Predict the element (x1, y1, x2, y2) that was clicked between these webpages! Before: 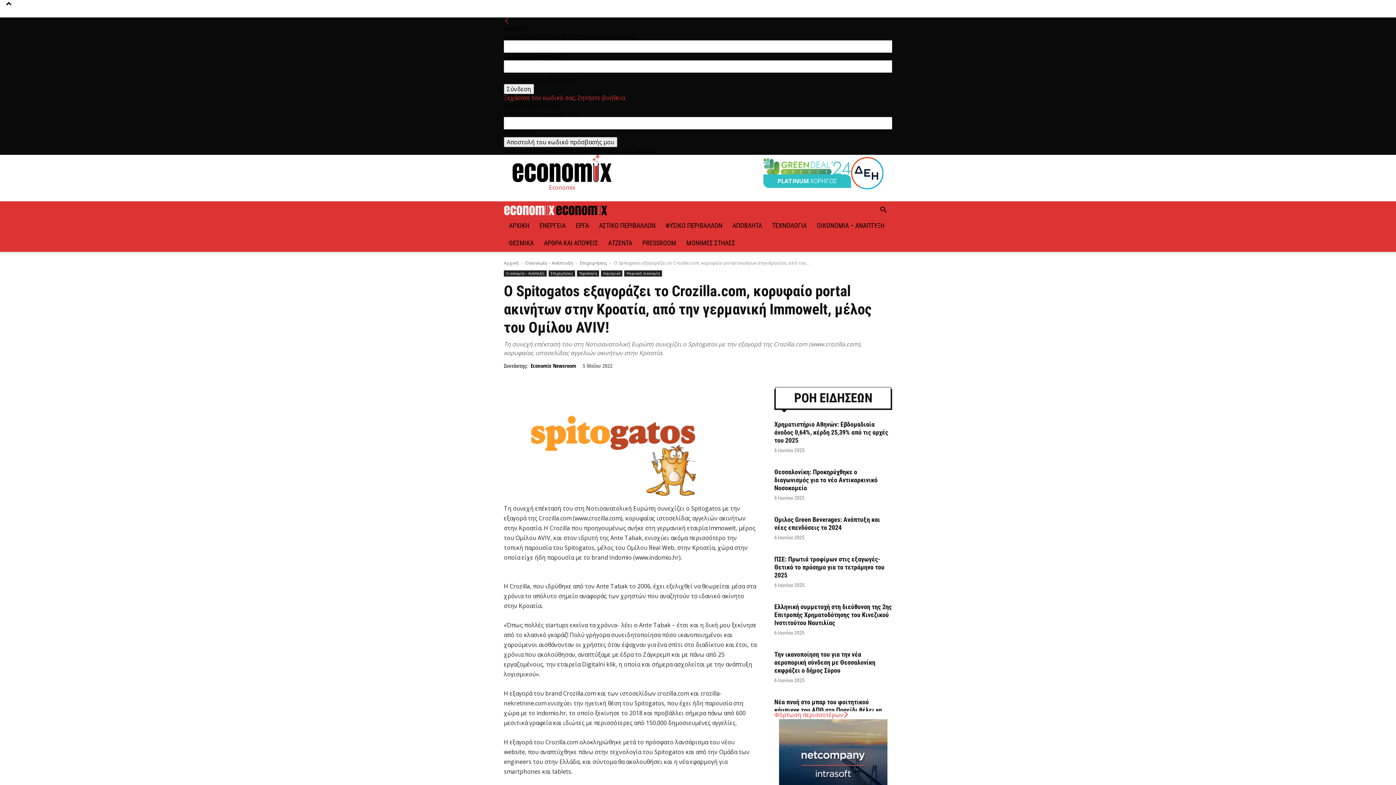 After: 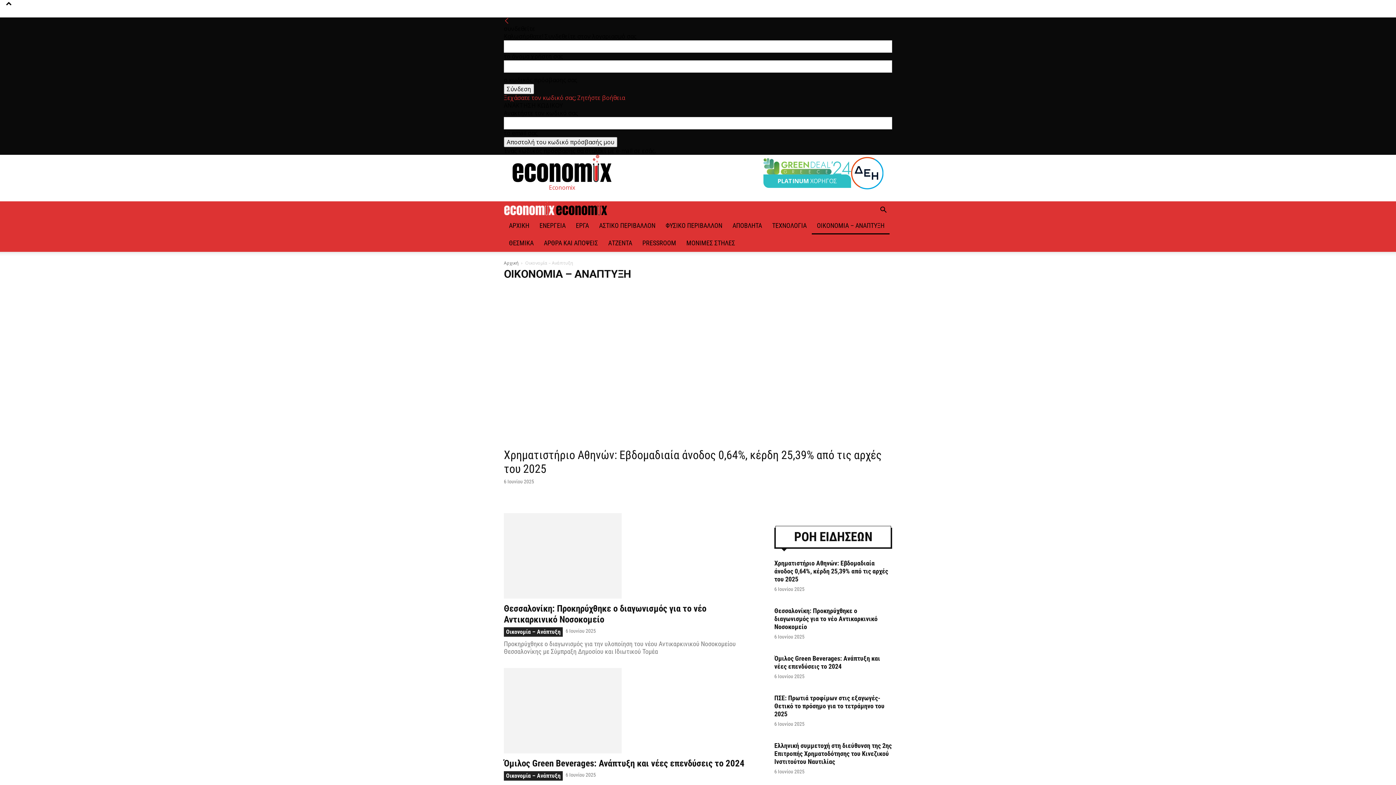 Action: bbox: (812, 217, 889, 234) label: ΟΙΚΟΝΟΜΙΑ – ΑΝΑΠΤΥΞΗ